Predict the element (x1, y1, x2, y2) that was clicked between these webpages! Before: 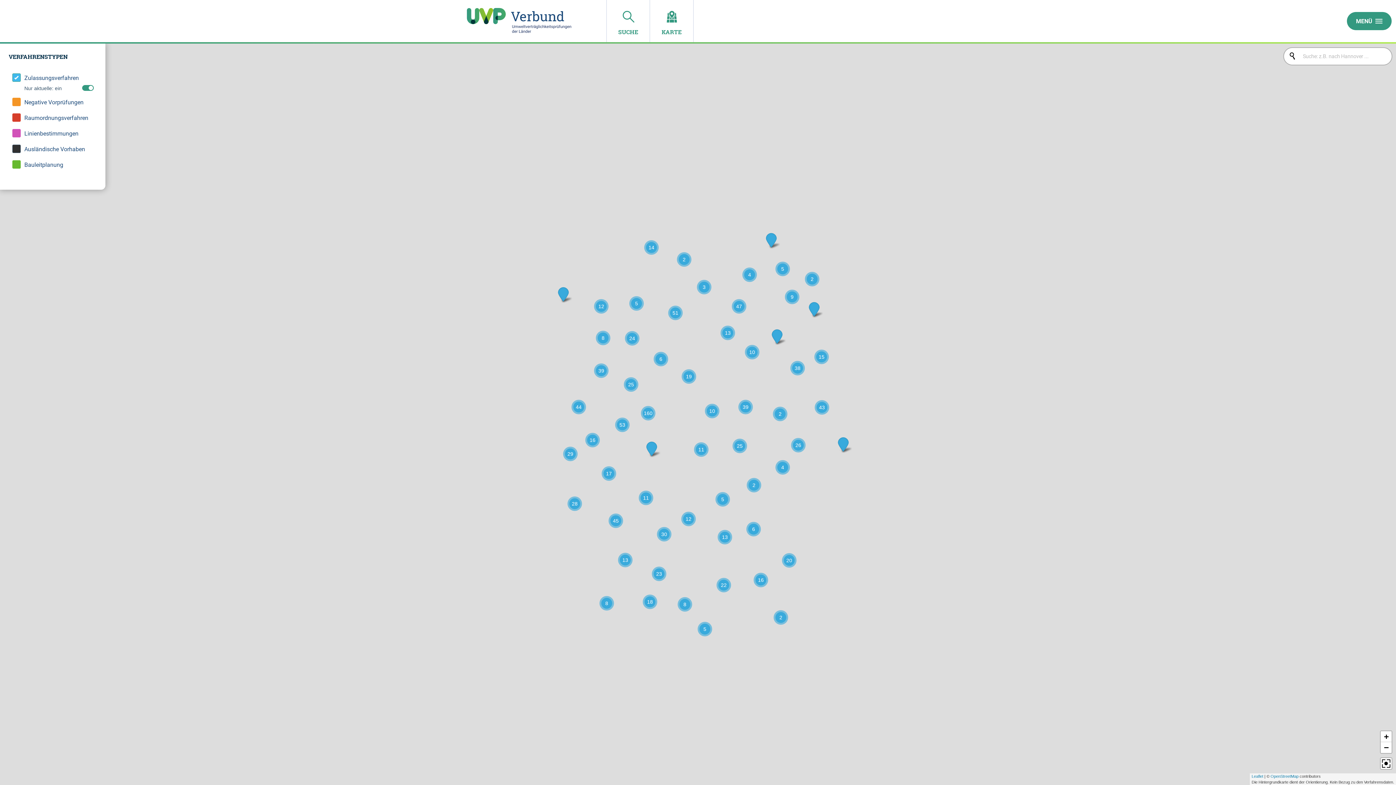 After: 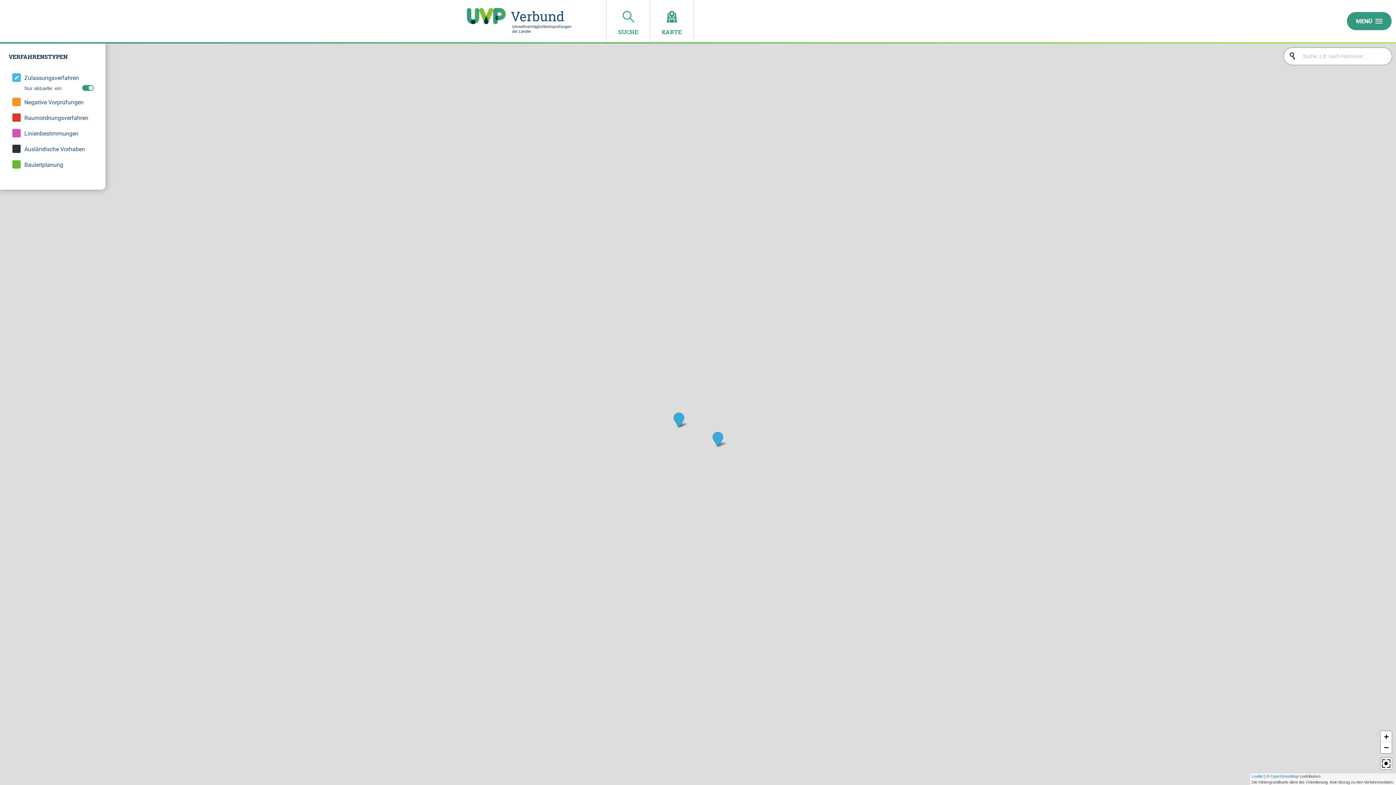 Action: bbox: (773, 610, 788, 625) label: 2